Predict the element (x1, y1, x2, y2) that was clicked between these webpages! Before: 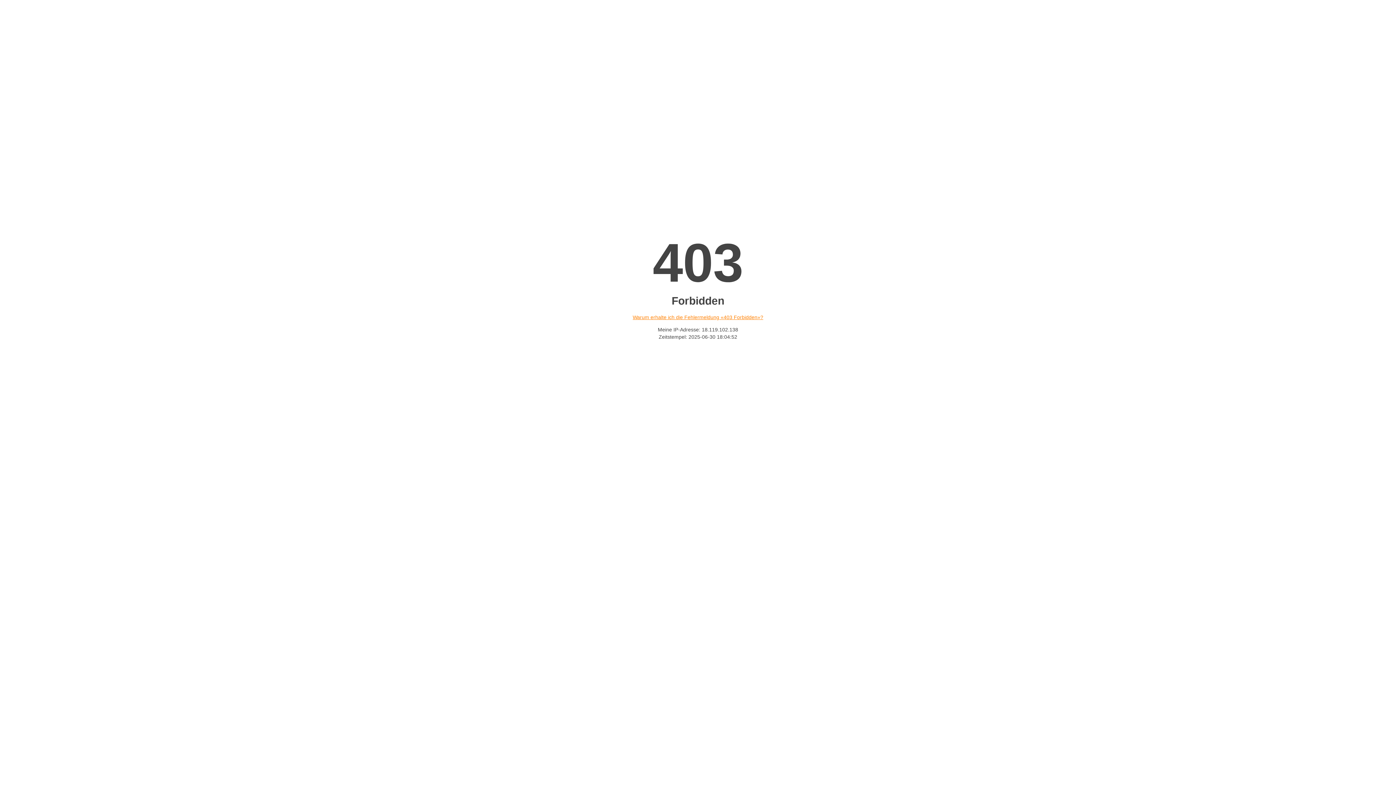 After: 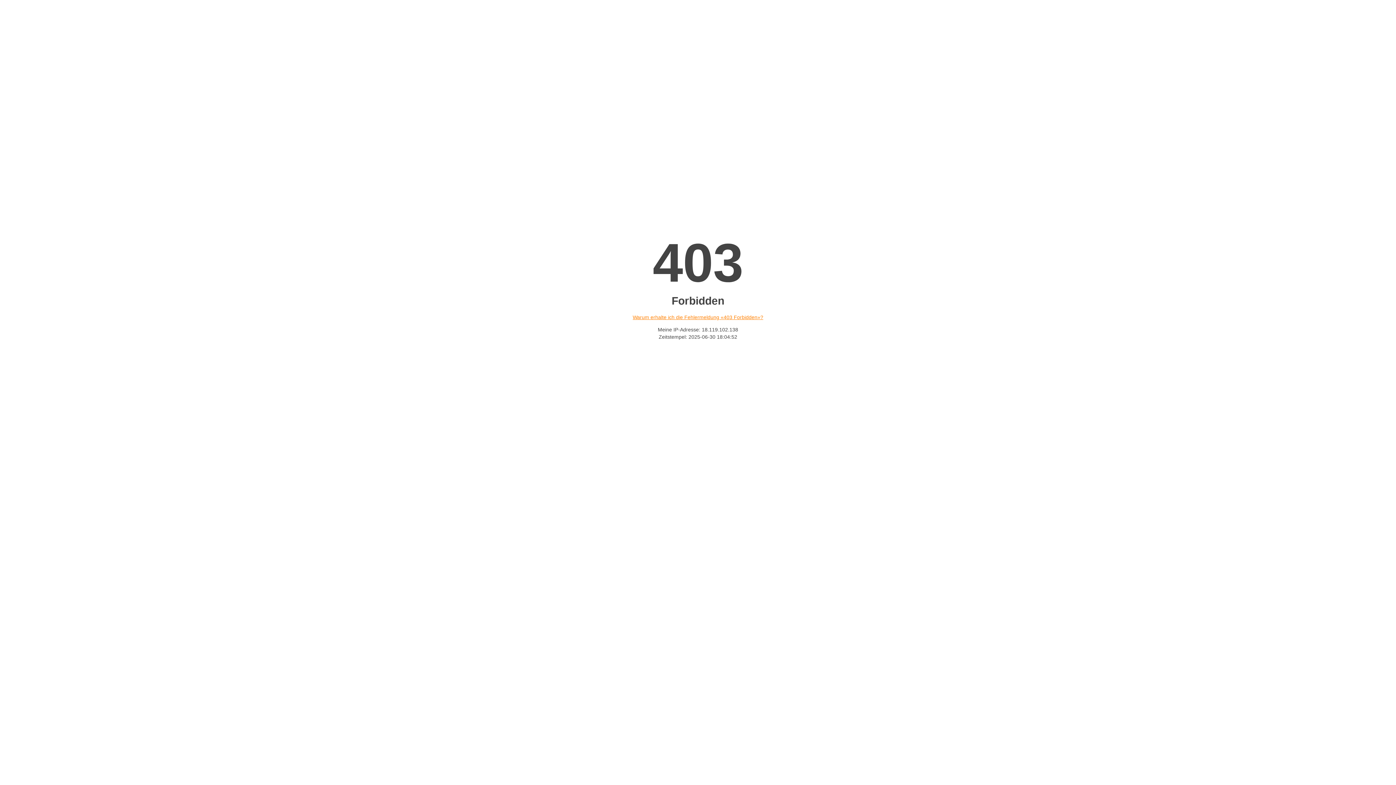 Action: bbox: (632, 314, 763, 320) label: Warum erhalte ich die Fehlermeldung «403 Forbidden»?